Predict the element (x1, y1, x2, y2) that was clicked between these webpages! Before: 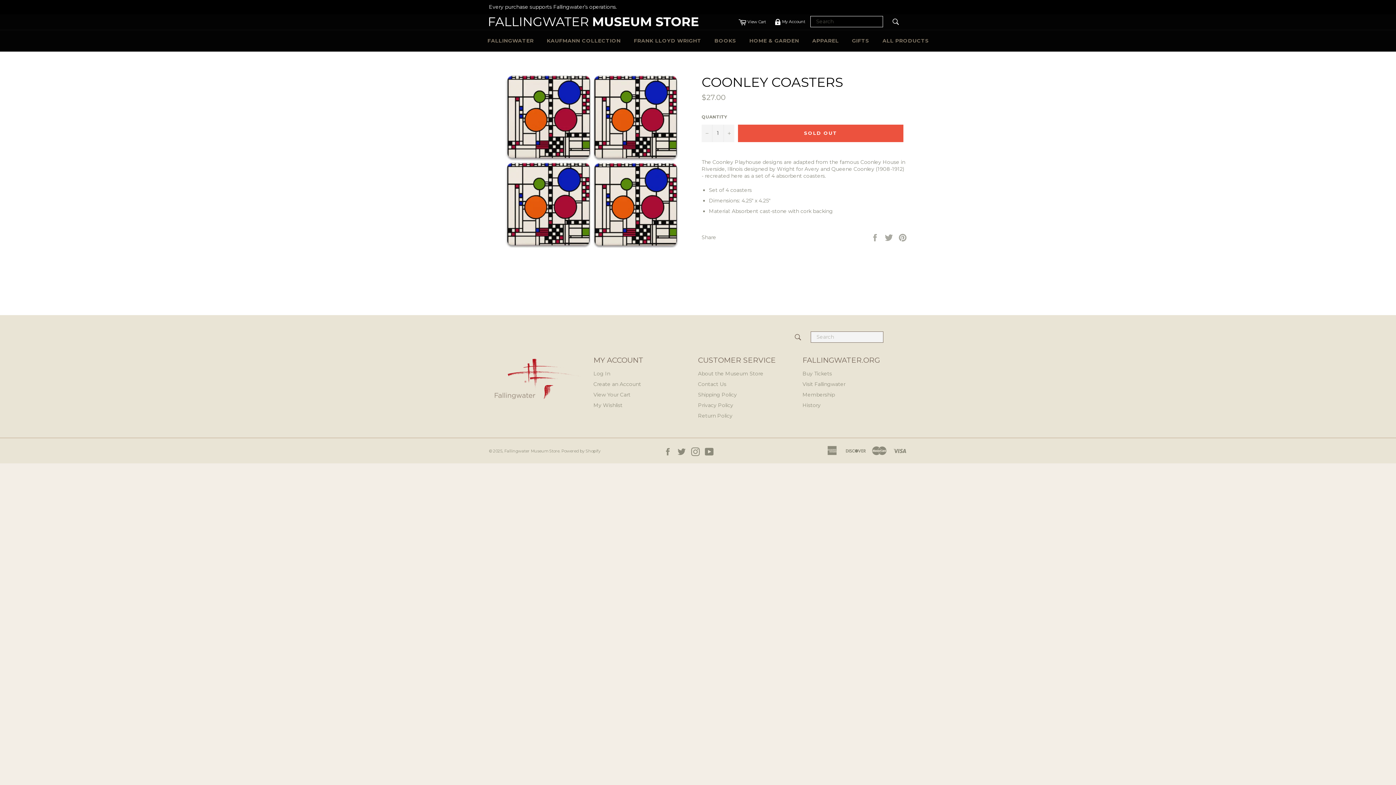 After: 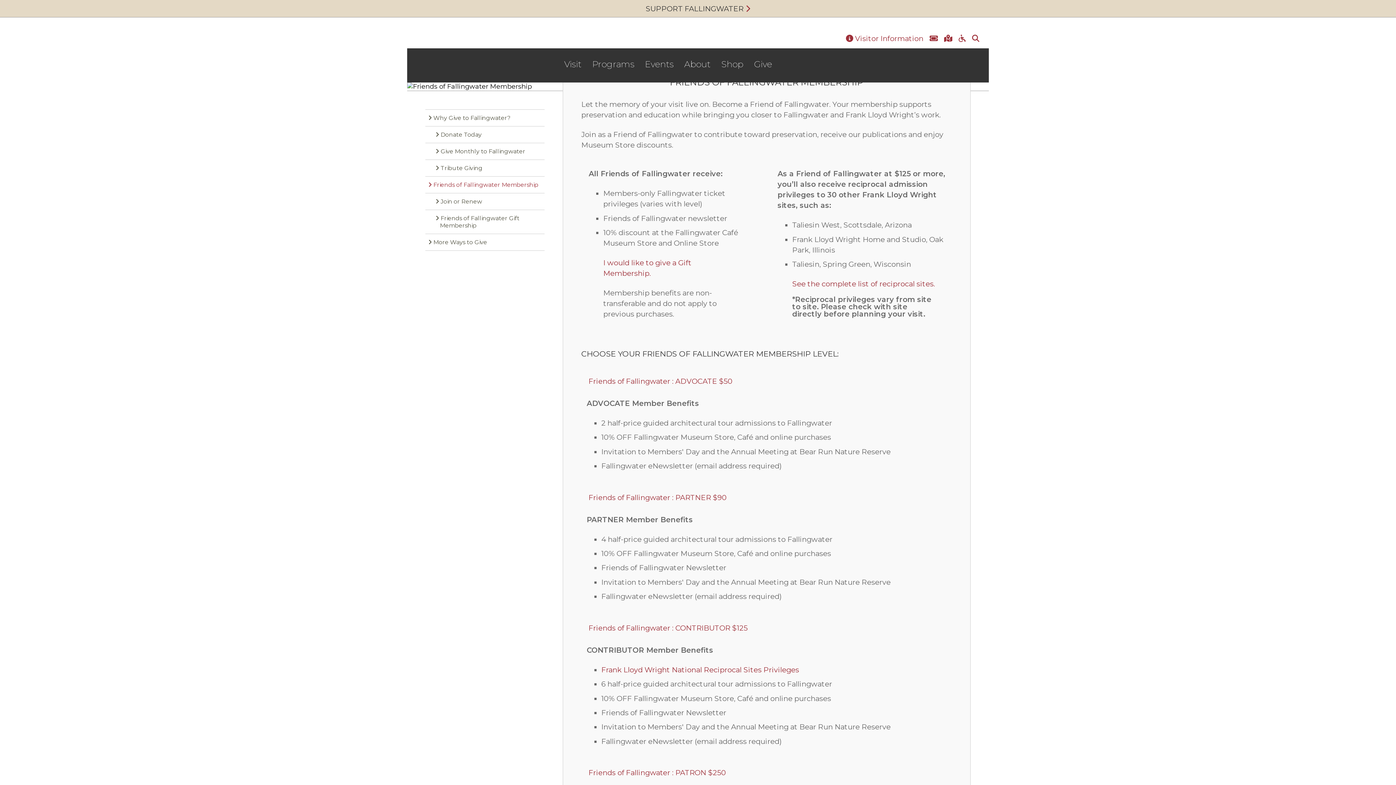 Action: label: Membership bbox: (802, 391, 835, 398)